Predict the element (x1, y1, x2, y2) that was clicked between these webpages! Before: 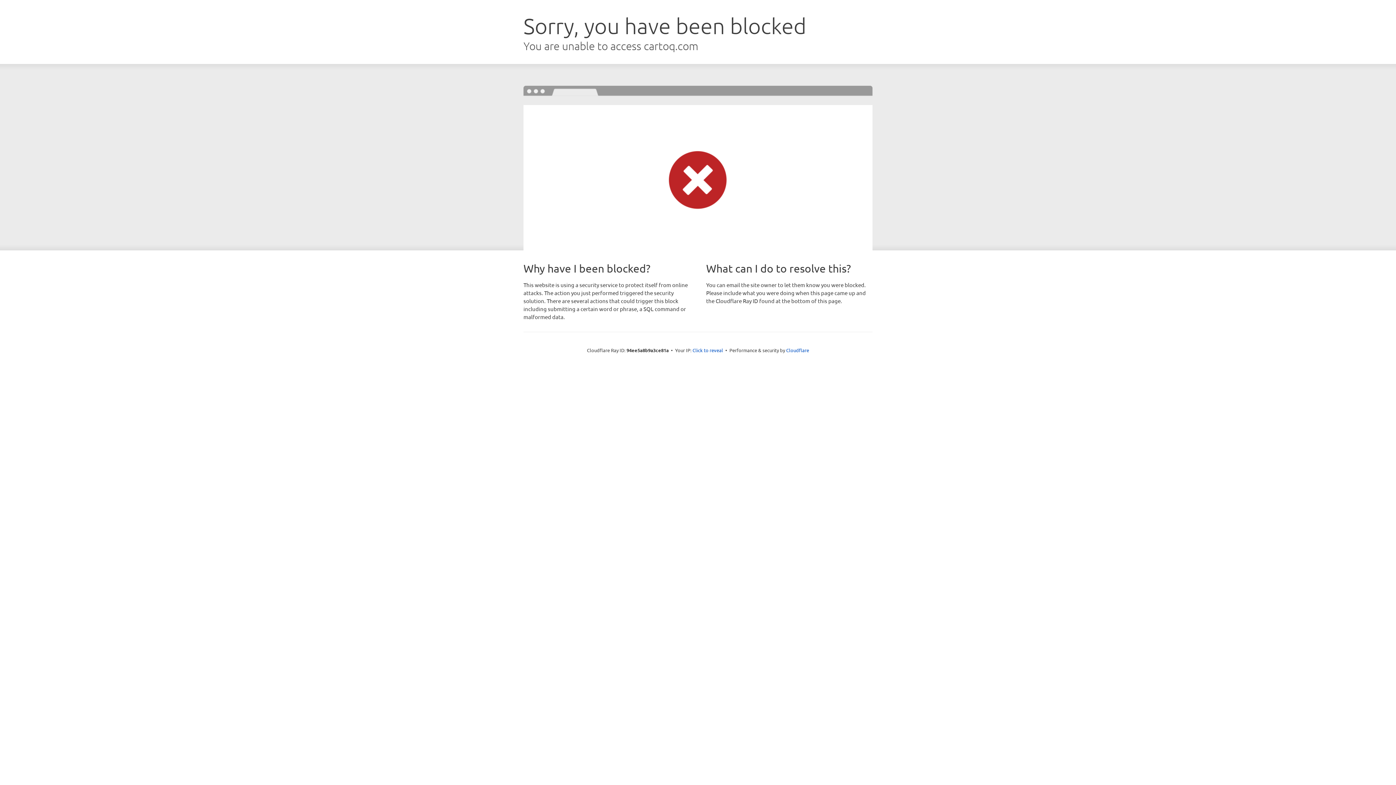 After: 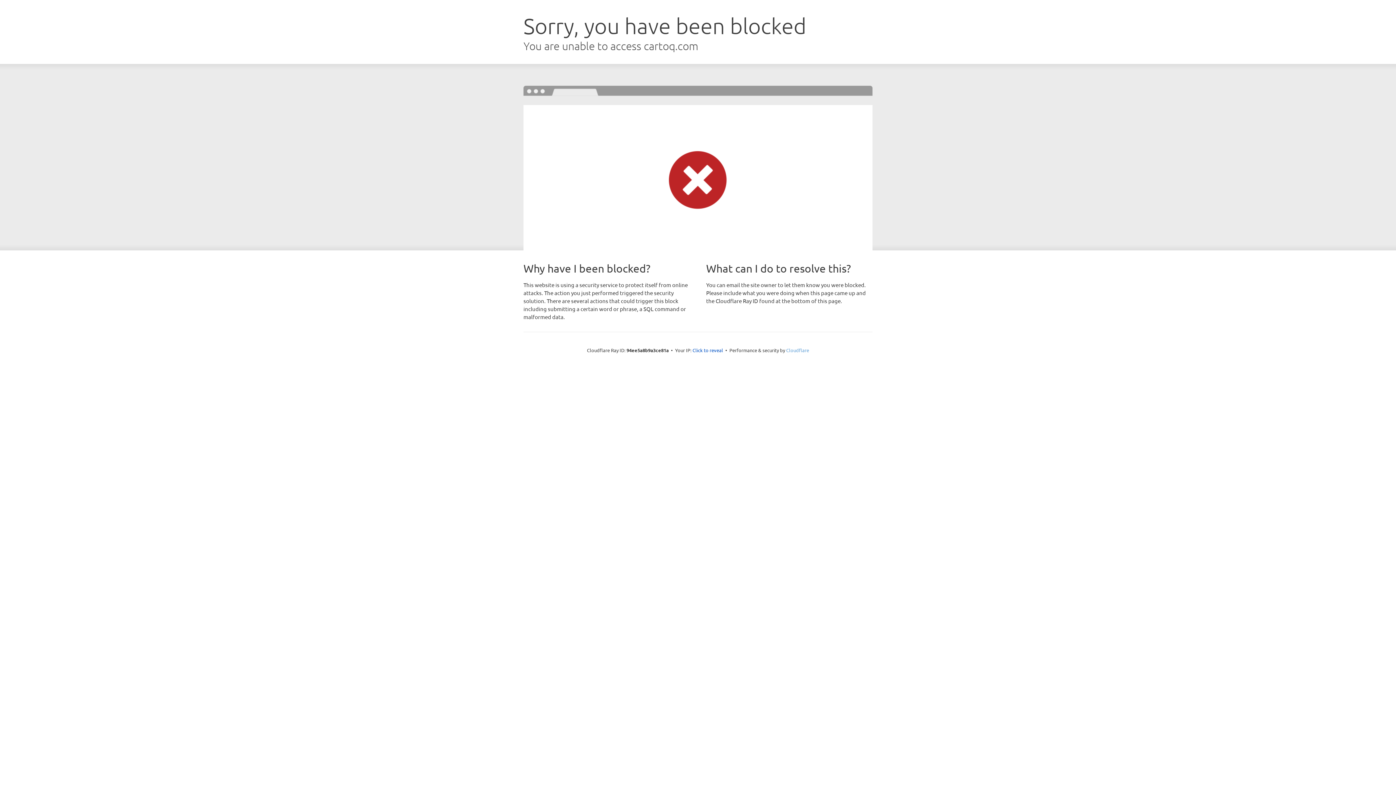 Action: label: Cloudflare bbox: (786, 347, 809, 353)